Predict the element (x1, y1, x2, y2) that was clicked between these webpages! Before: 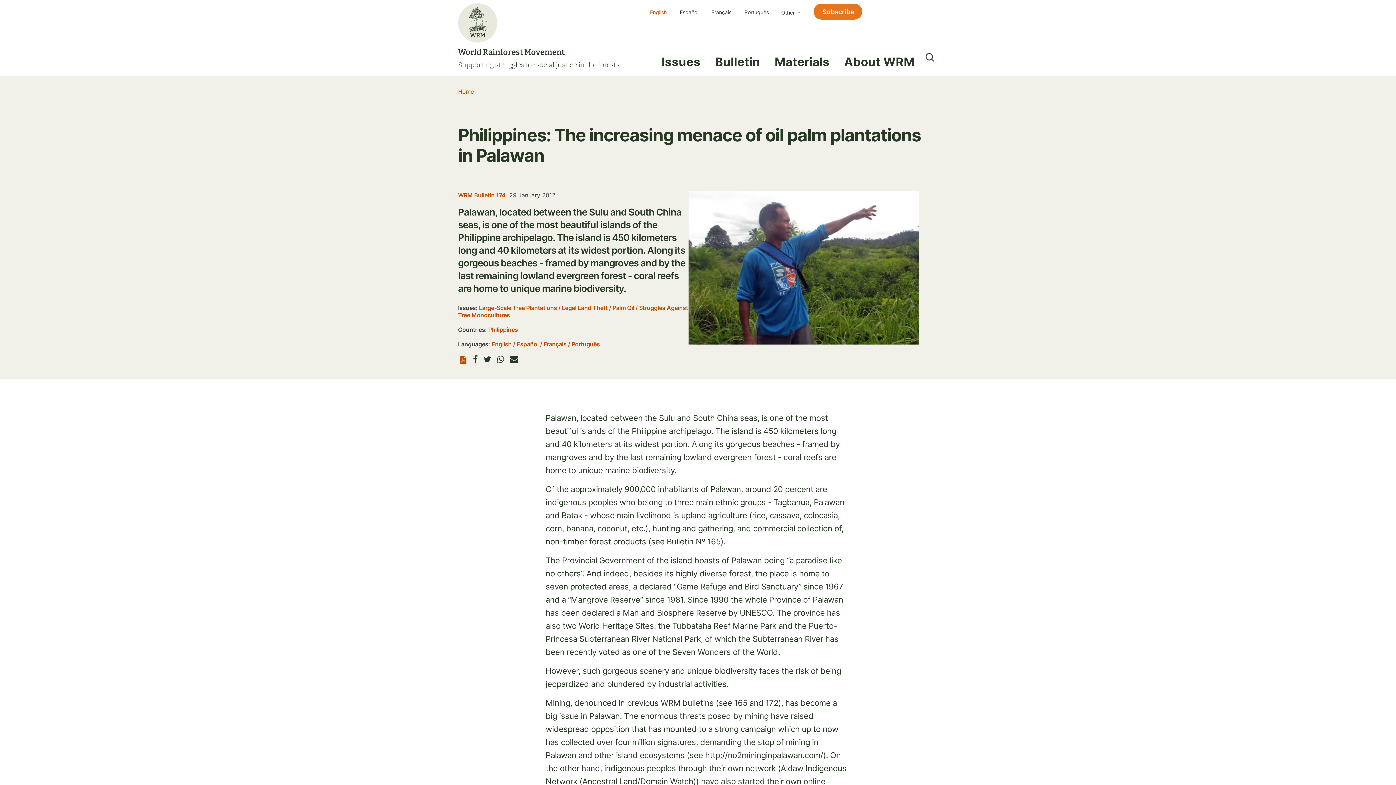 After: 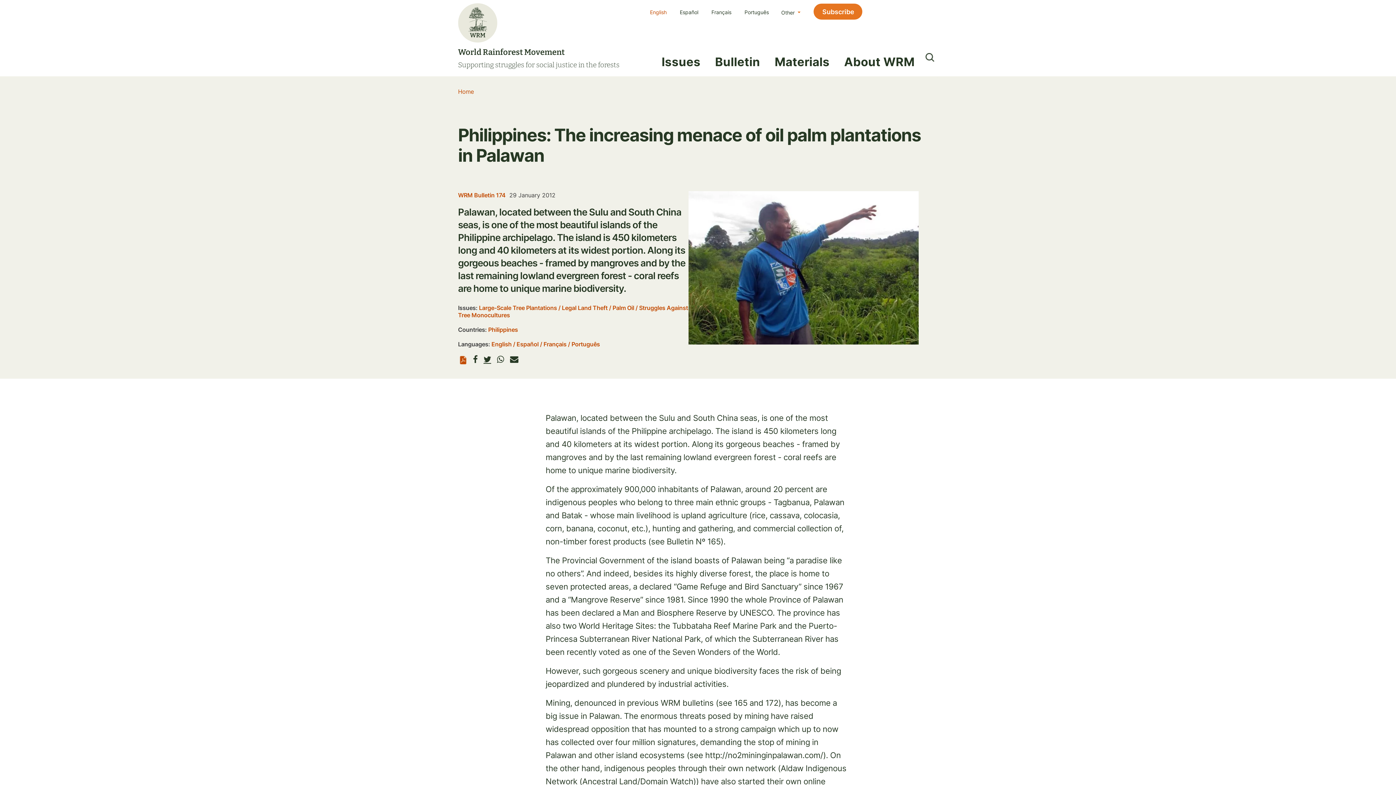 Action: bbox: (483, 355, 491, 363) label: Share to Twitter